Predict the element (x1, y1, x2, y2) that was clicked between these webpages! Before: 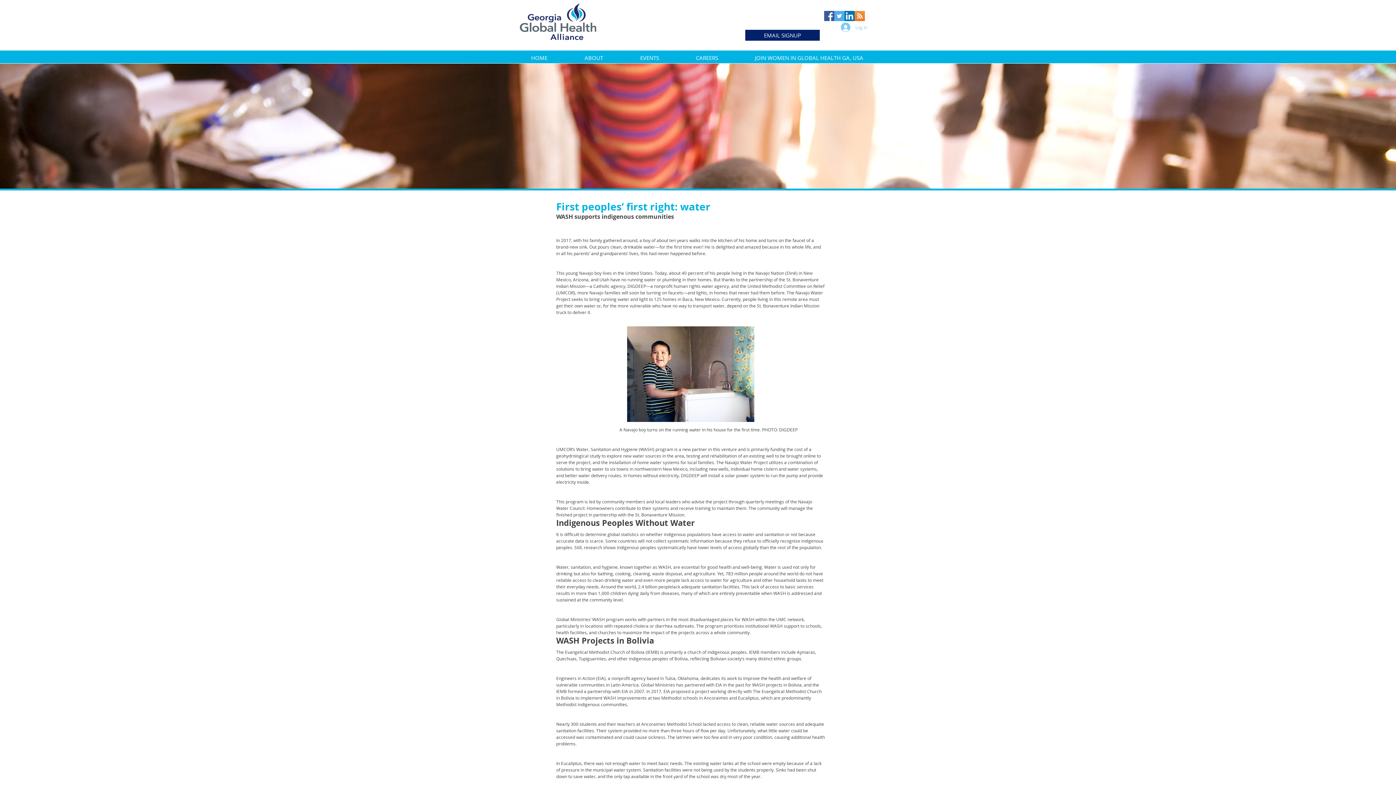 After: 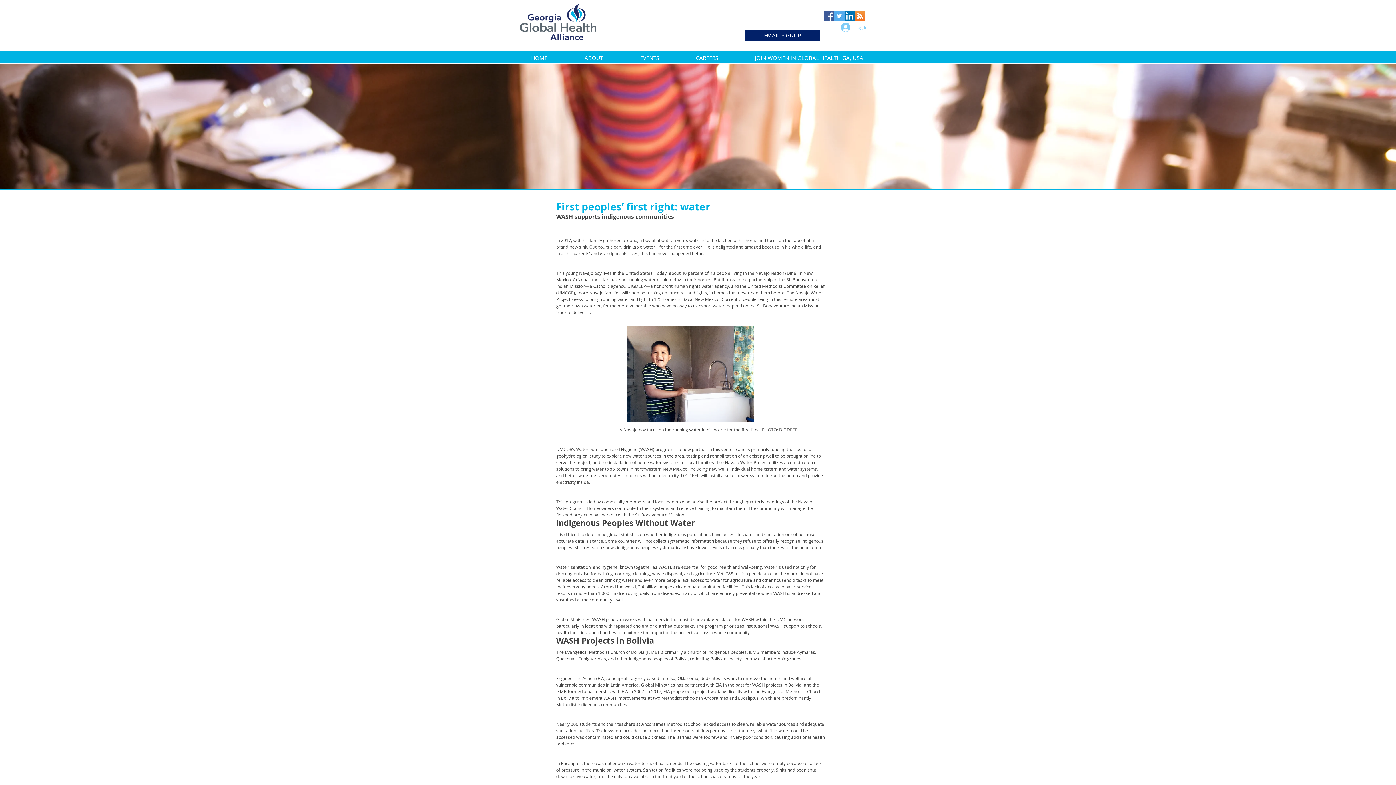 Action: label: CAREERS bbox: (677, 52, 736, 63)